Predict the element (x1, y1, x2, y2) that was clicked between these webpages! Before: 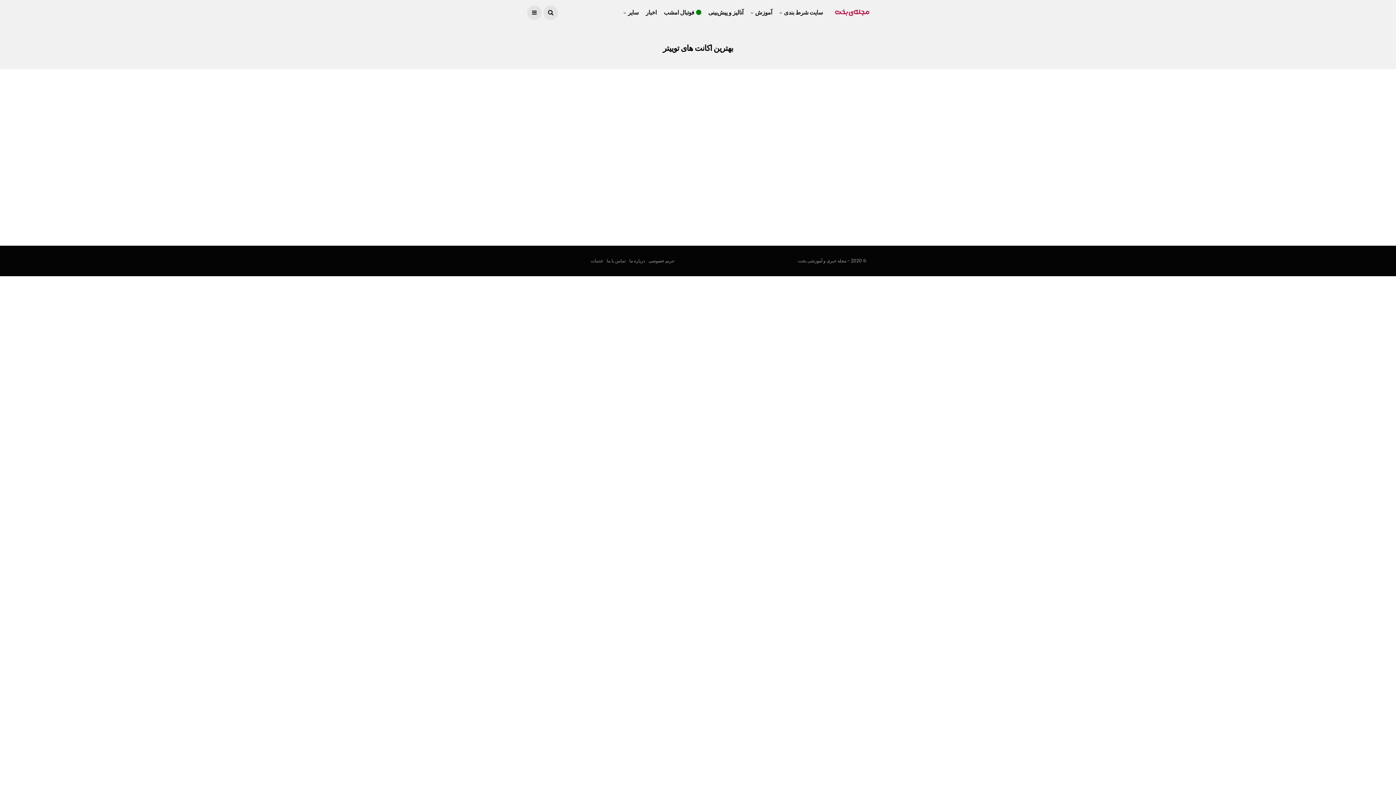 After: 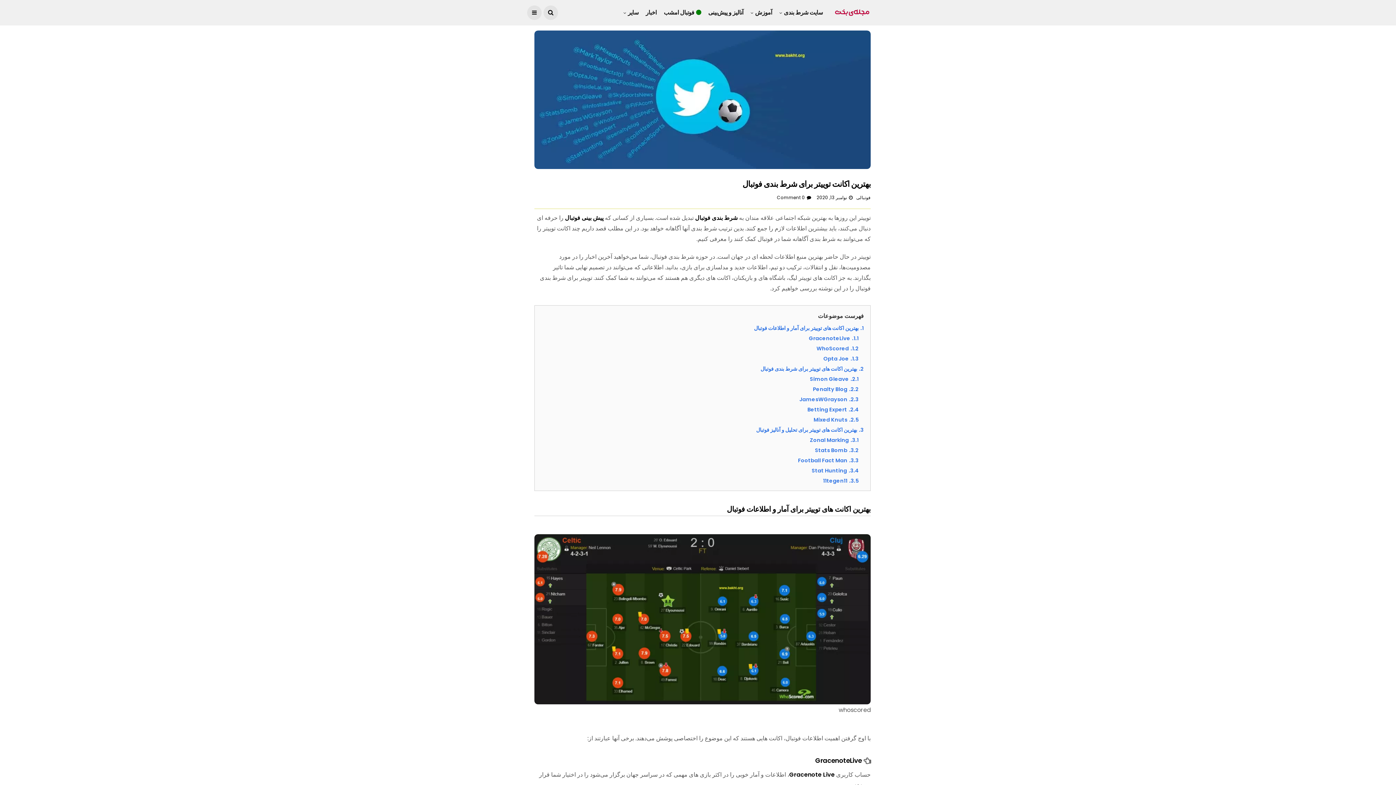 Action: bbox: (708, 110, 870, 194)